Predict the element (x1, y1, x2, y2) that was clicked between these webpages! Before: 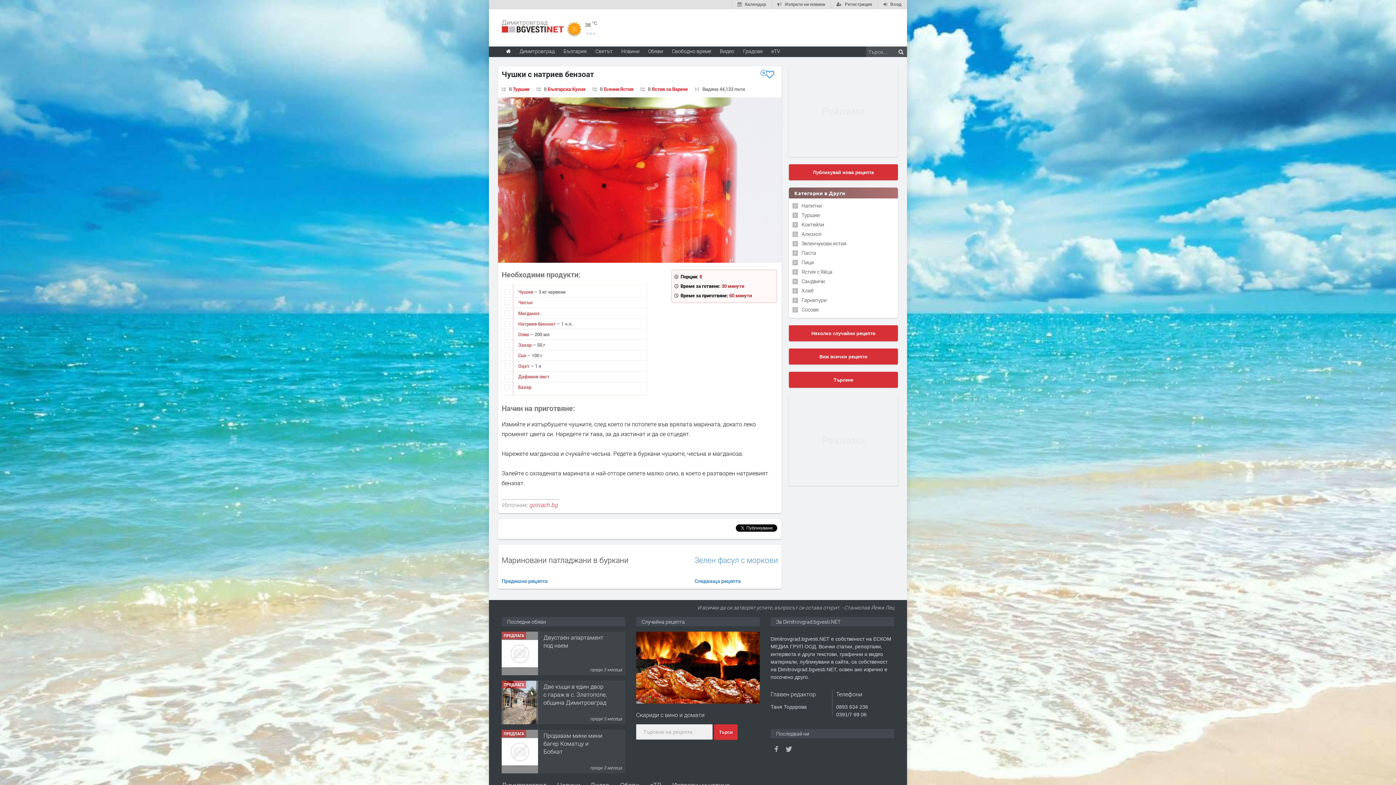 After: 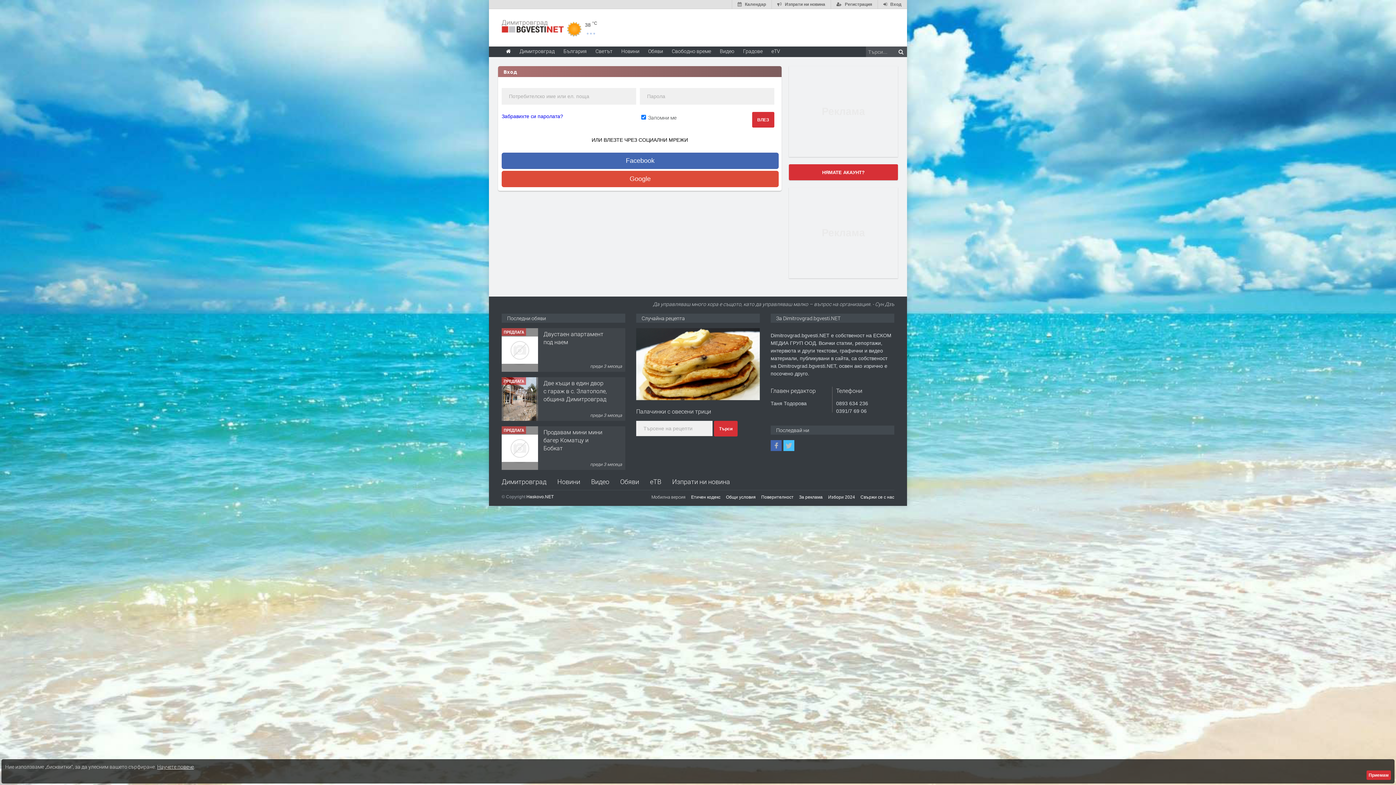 Action: bbox: (789, 164, 898, 180) label: Публикувай нова рецепта